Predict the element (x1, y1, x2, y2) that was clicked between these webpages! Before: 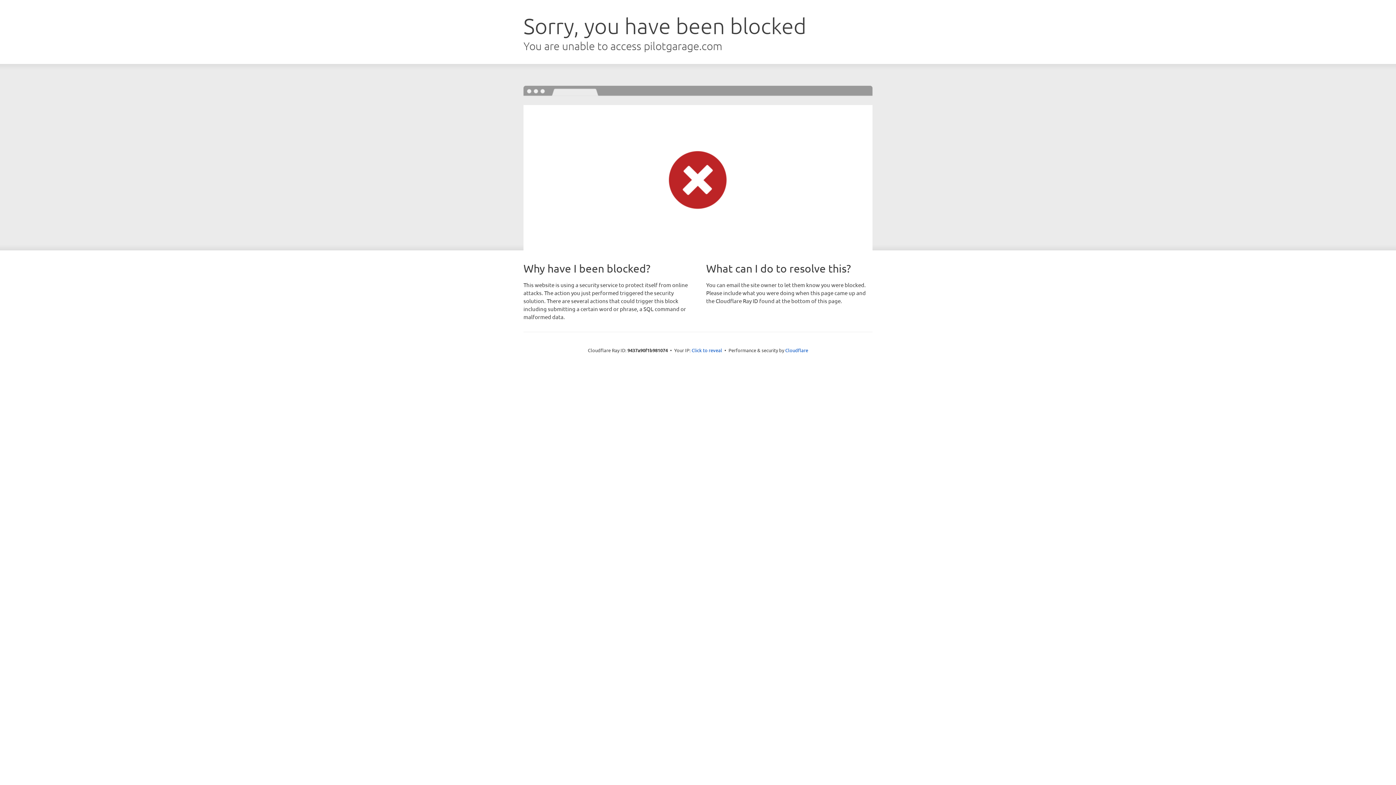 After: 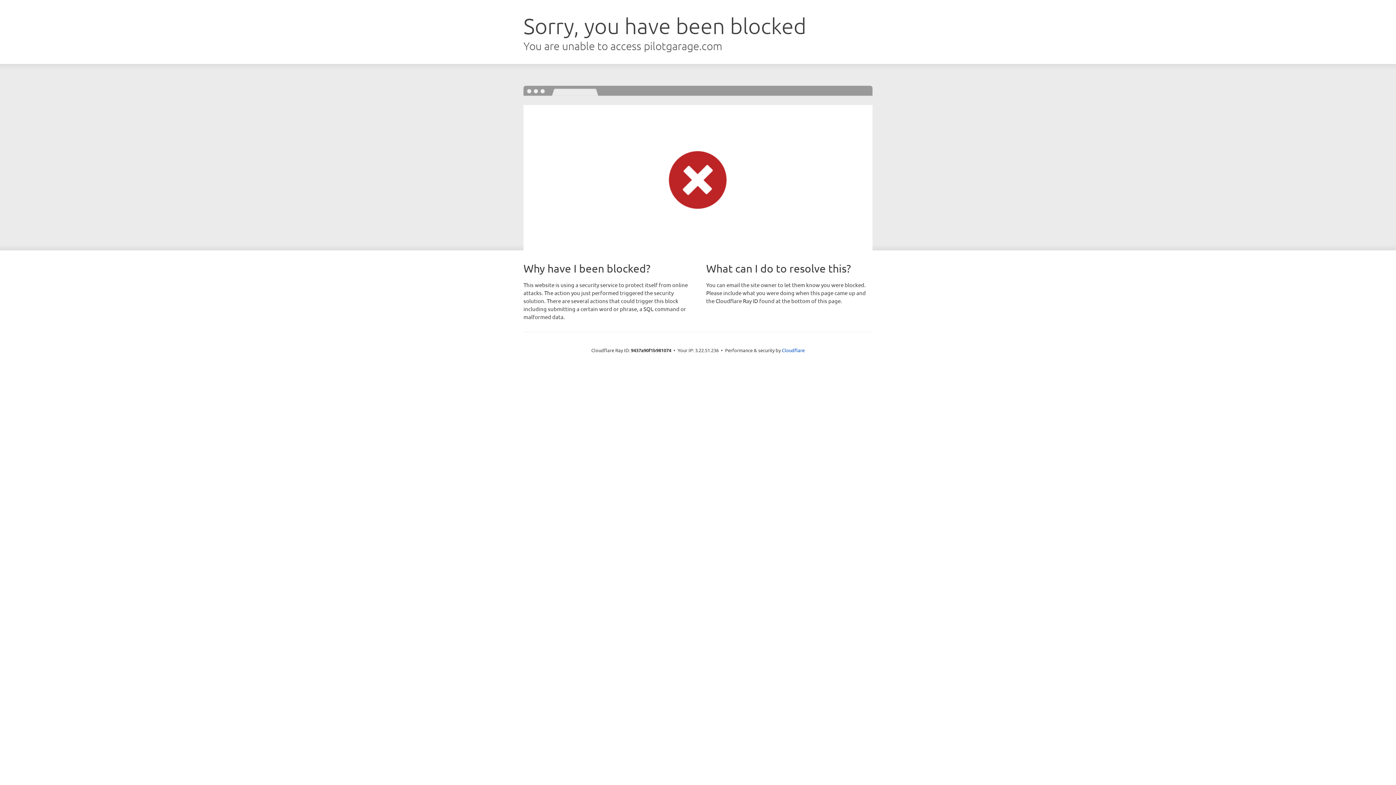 Action: label: Click to reveal bbox: (691, 346, 722, 353)